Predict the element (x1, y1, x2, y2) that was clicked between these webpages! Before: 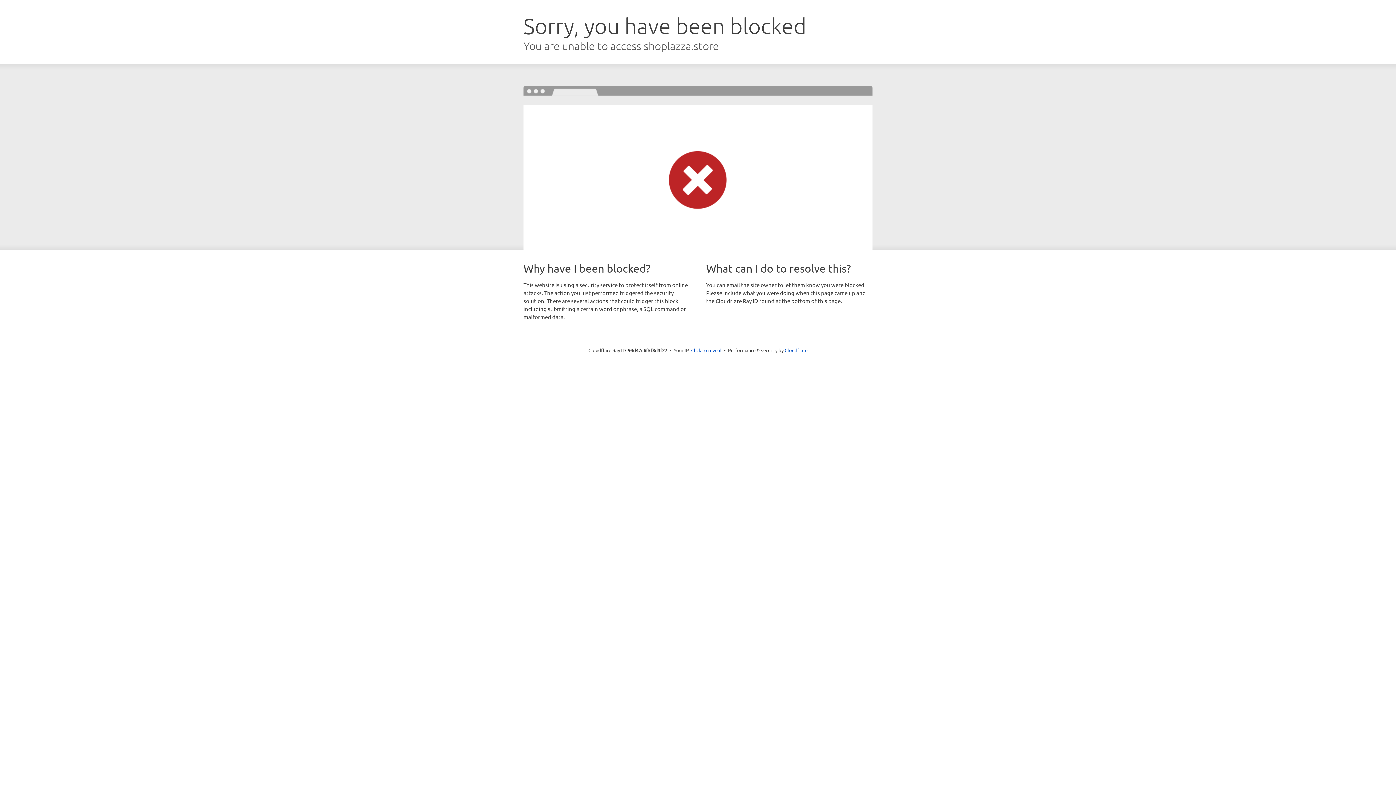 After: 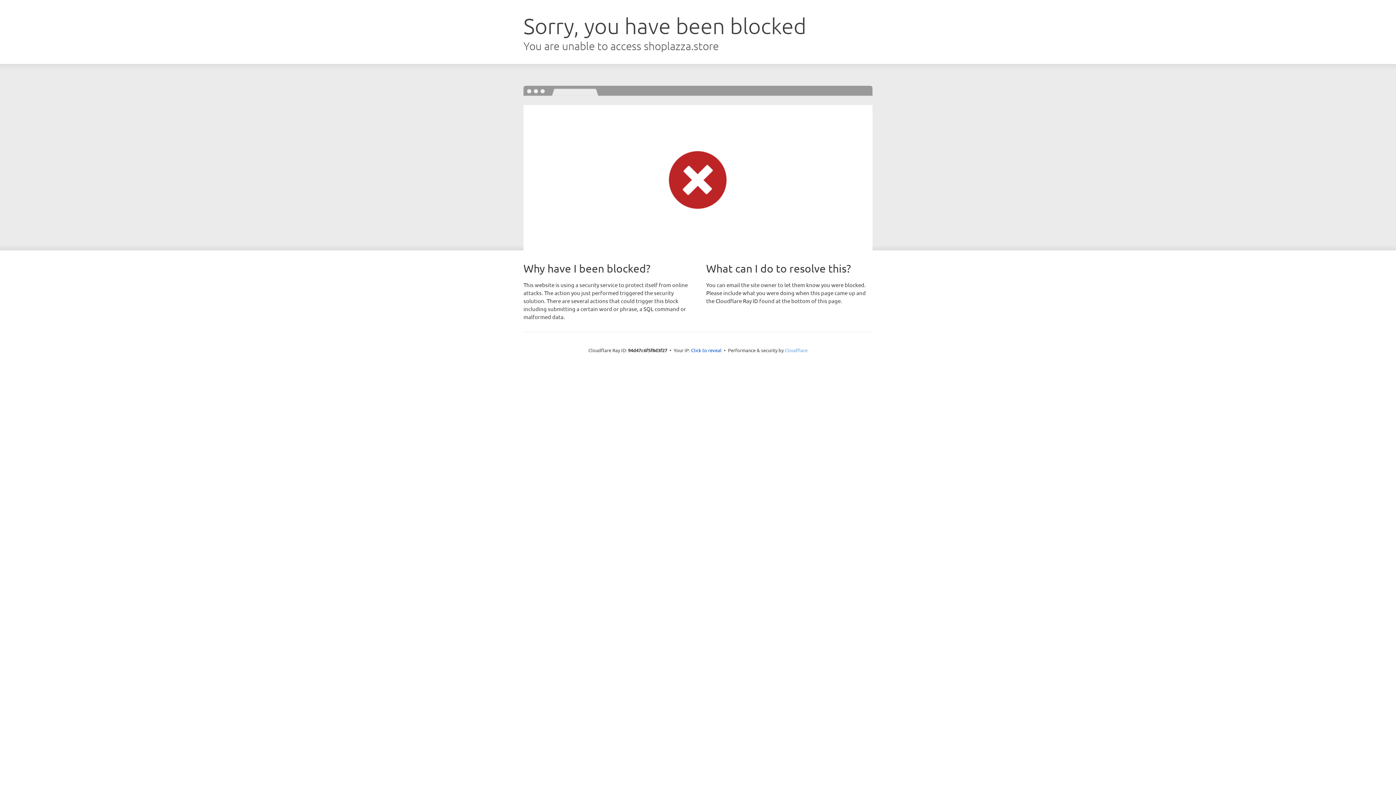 Action: label: Cloudflare bbox: (784, 347, 807, 353)